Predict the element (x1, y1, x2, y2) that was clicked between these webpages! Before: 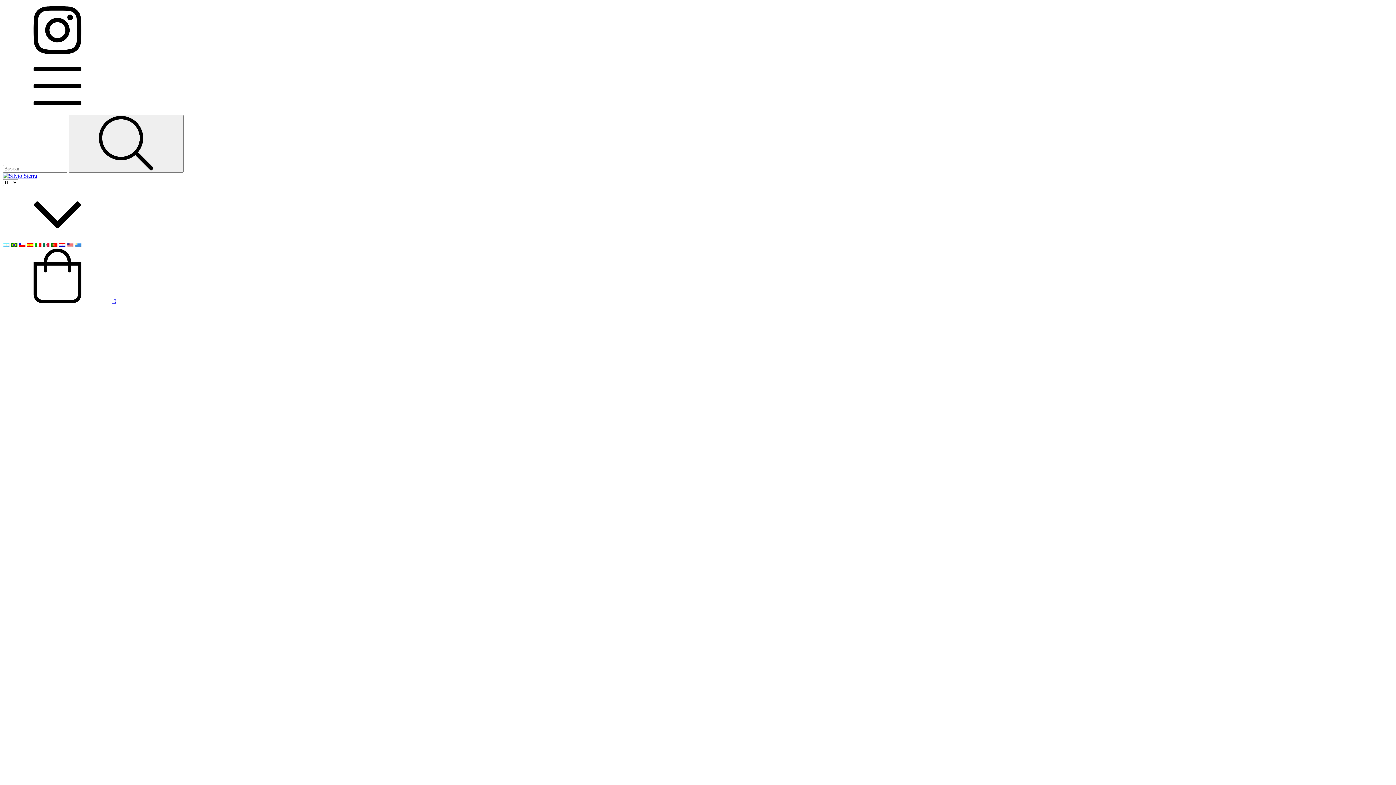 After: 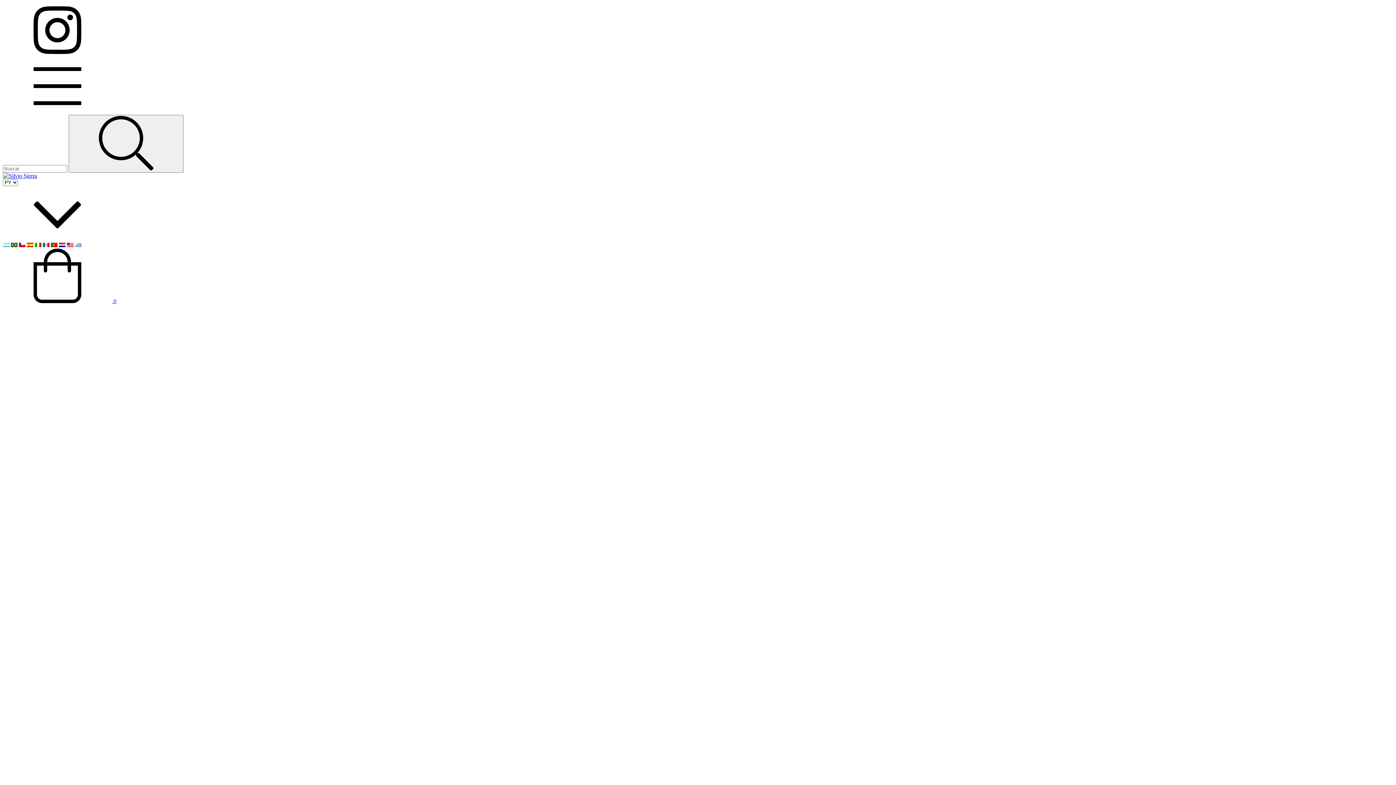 Action: bbox: (58, 242, 65, 248)